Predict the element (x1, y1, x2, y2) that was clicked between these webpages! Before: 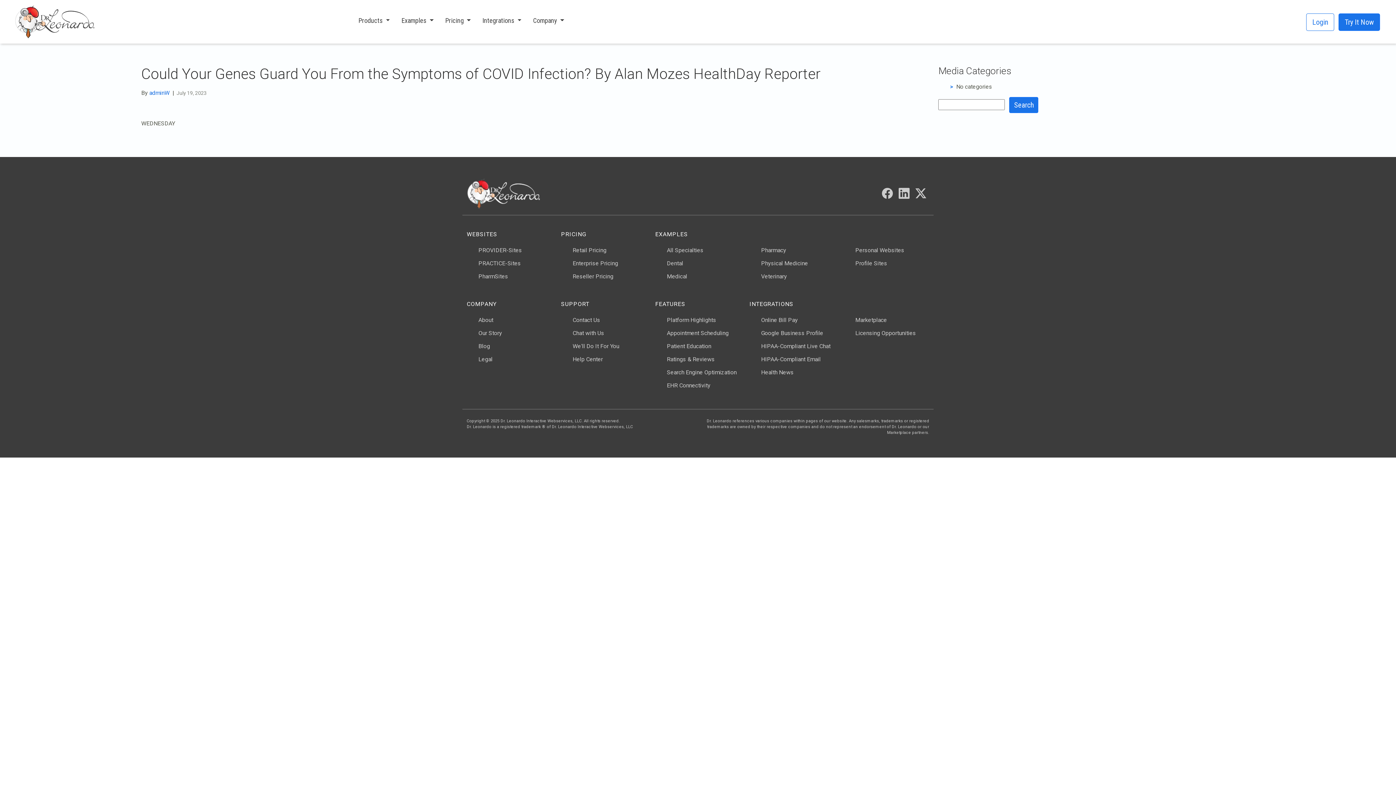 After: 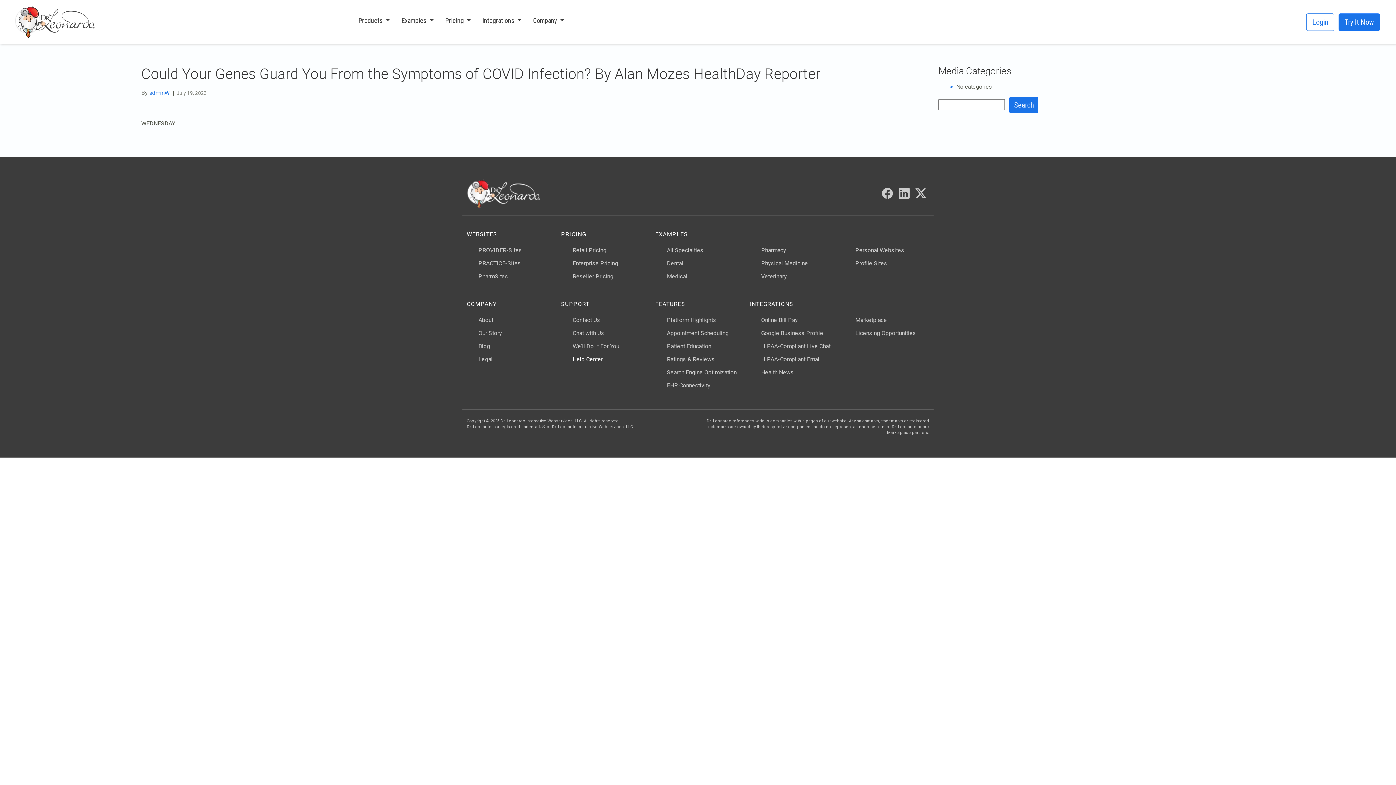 Action: bbox: (572, 356, 602, 362) label: Help Center